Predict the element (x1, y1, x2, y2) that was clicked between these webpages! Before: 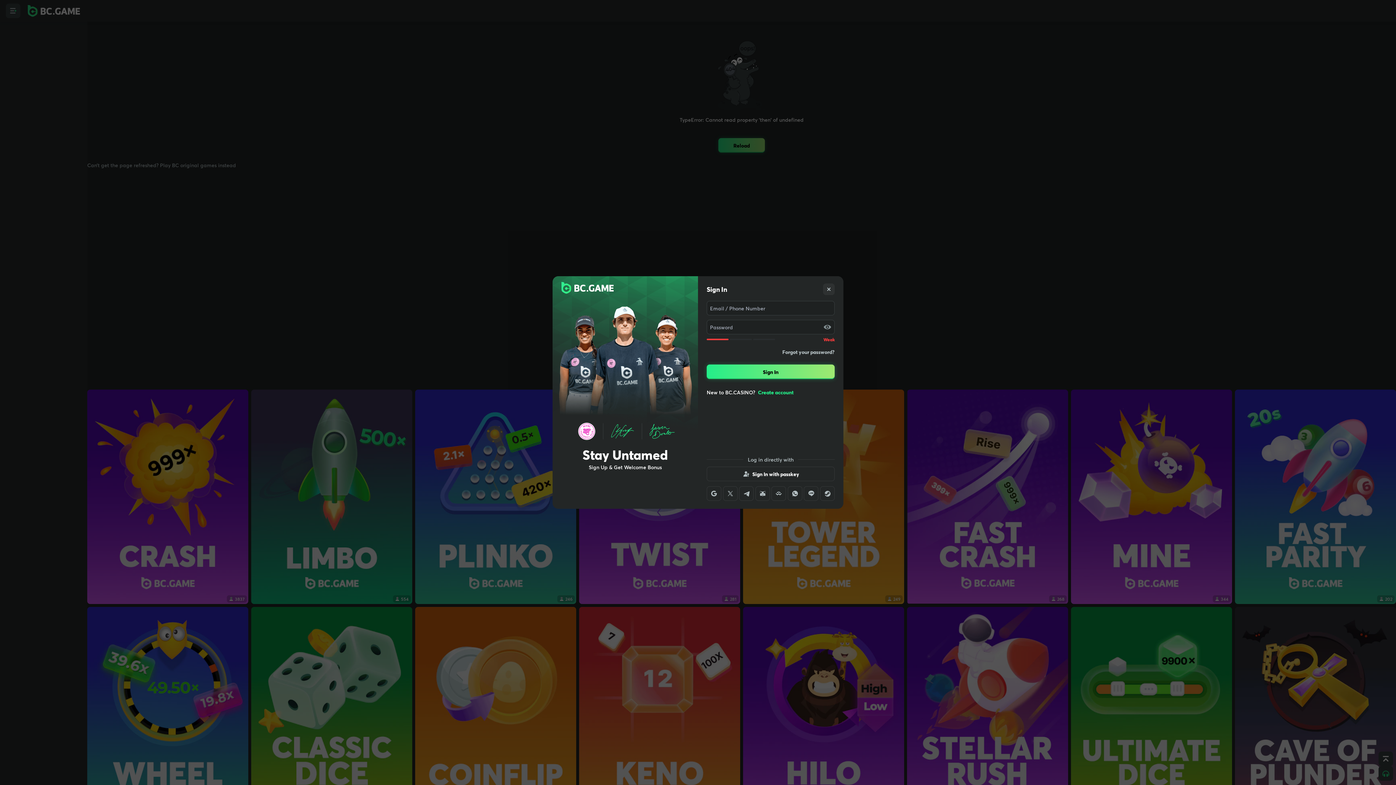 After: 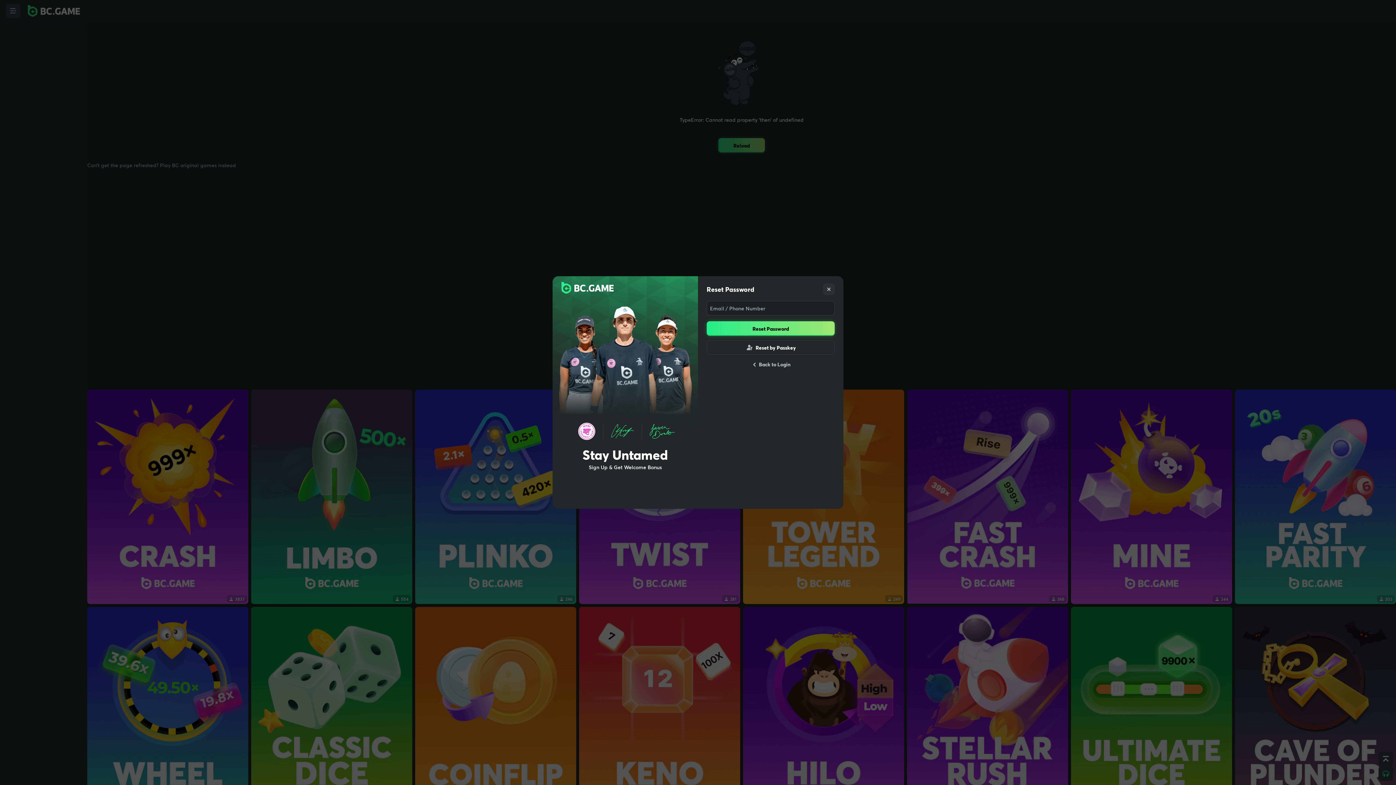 Action: label: Forgot your password? bbox: (782, 348, 834, 356)